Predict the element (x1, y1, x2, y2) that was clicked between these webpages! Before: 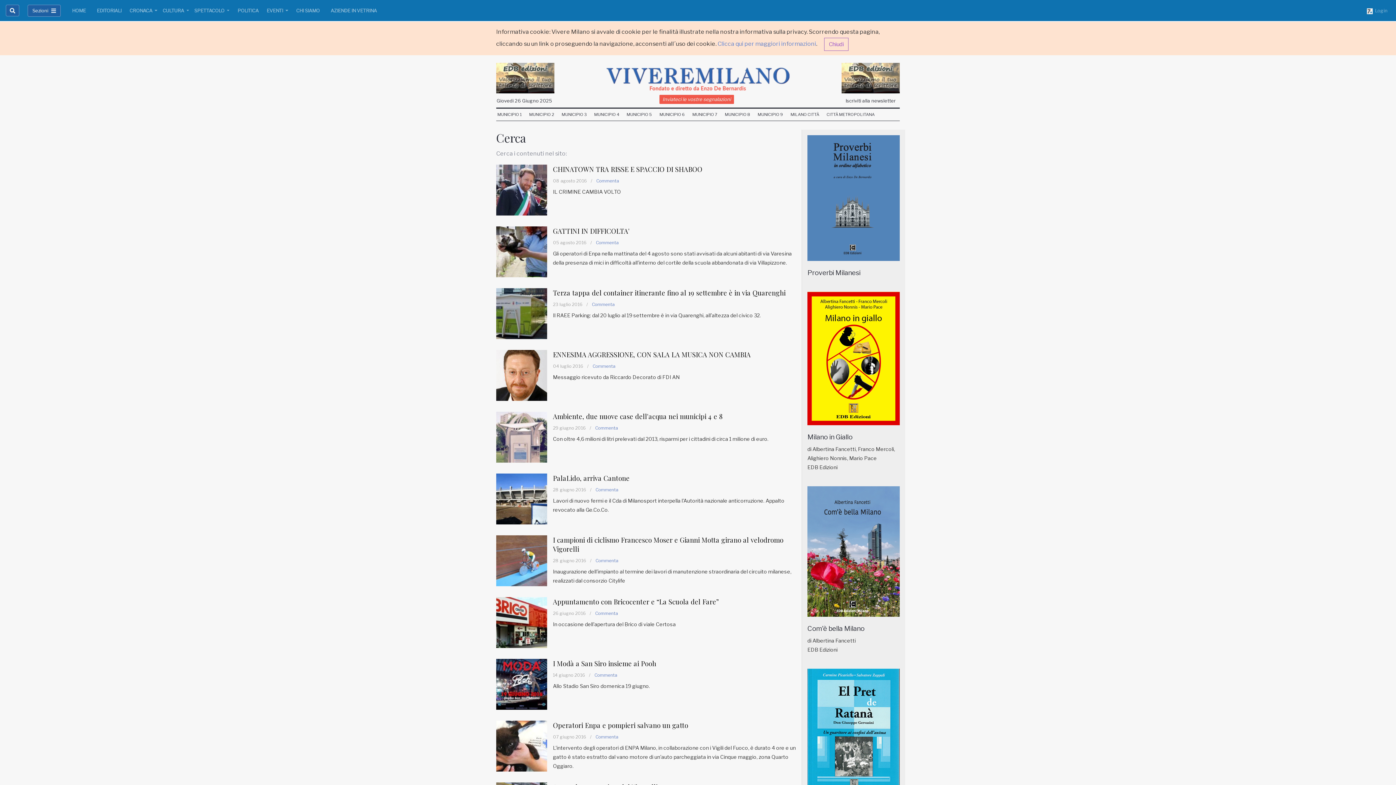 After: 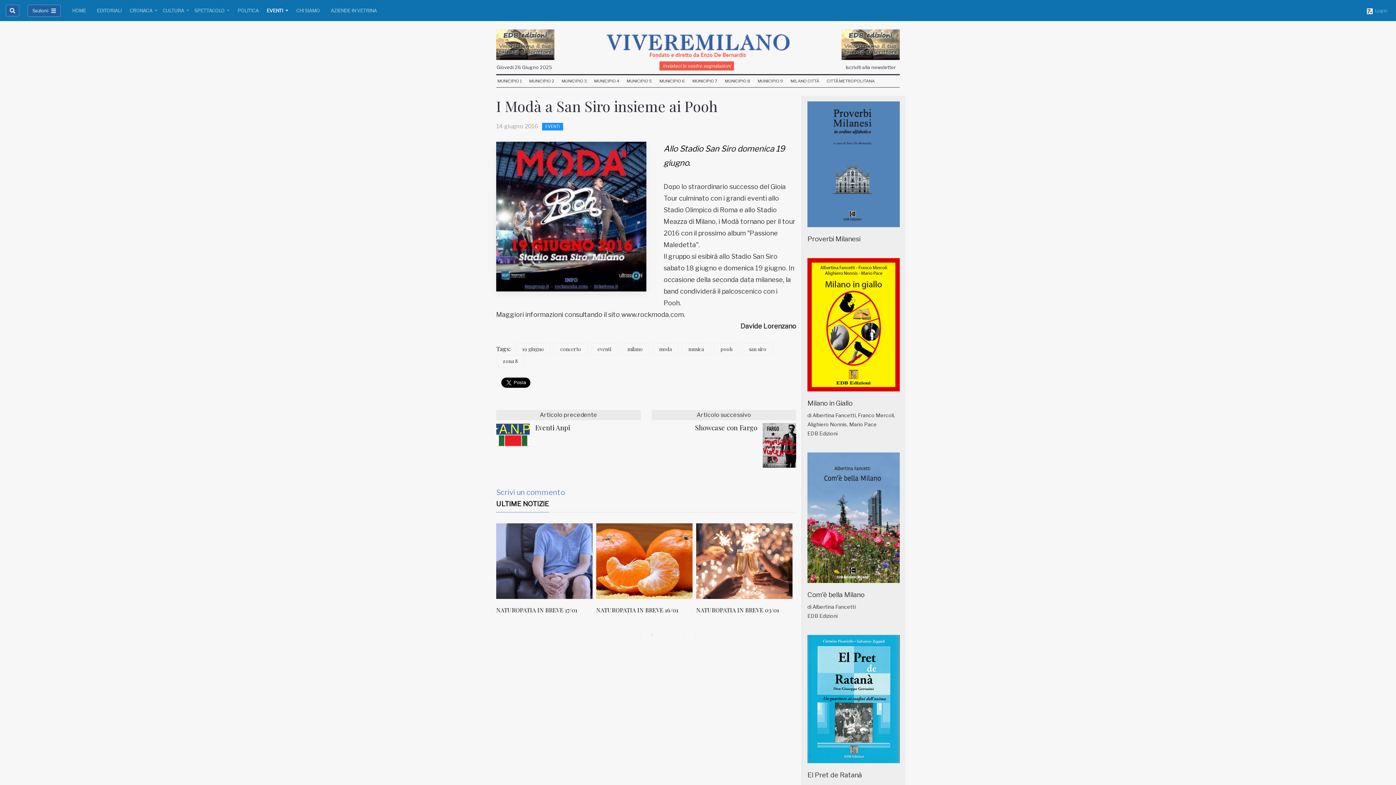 Action: bbox: (496, 680, 547, 687)